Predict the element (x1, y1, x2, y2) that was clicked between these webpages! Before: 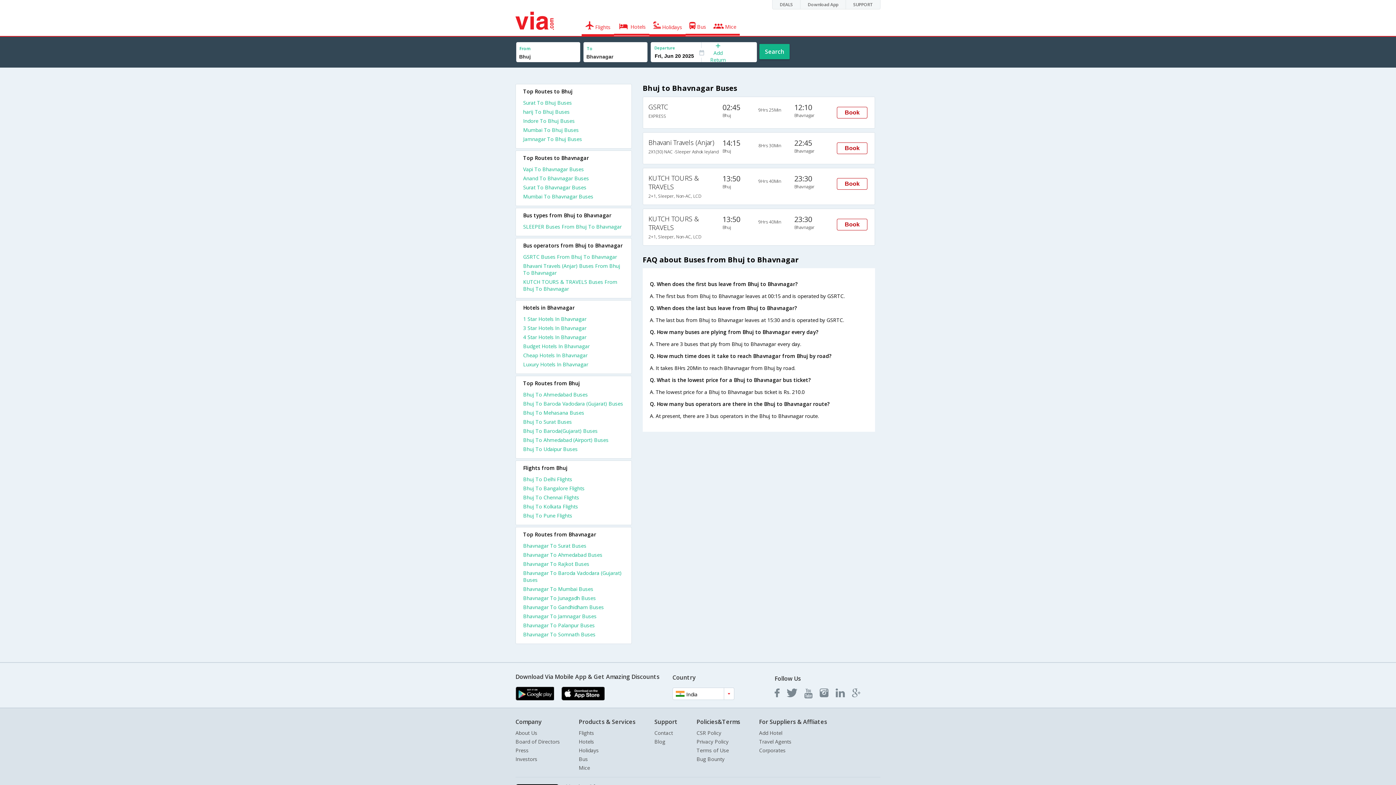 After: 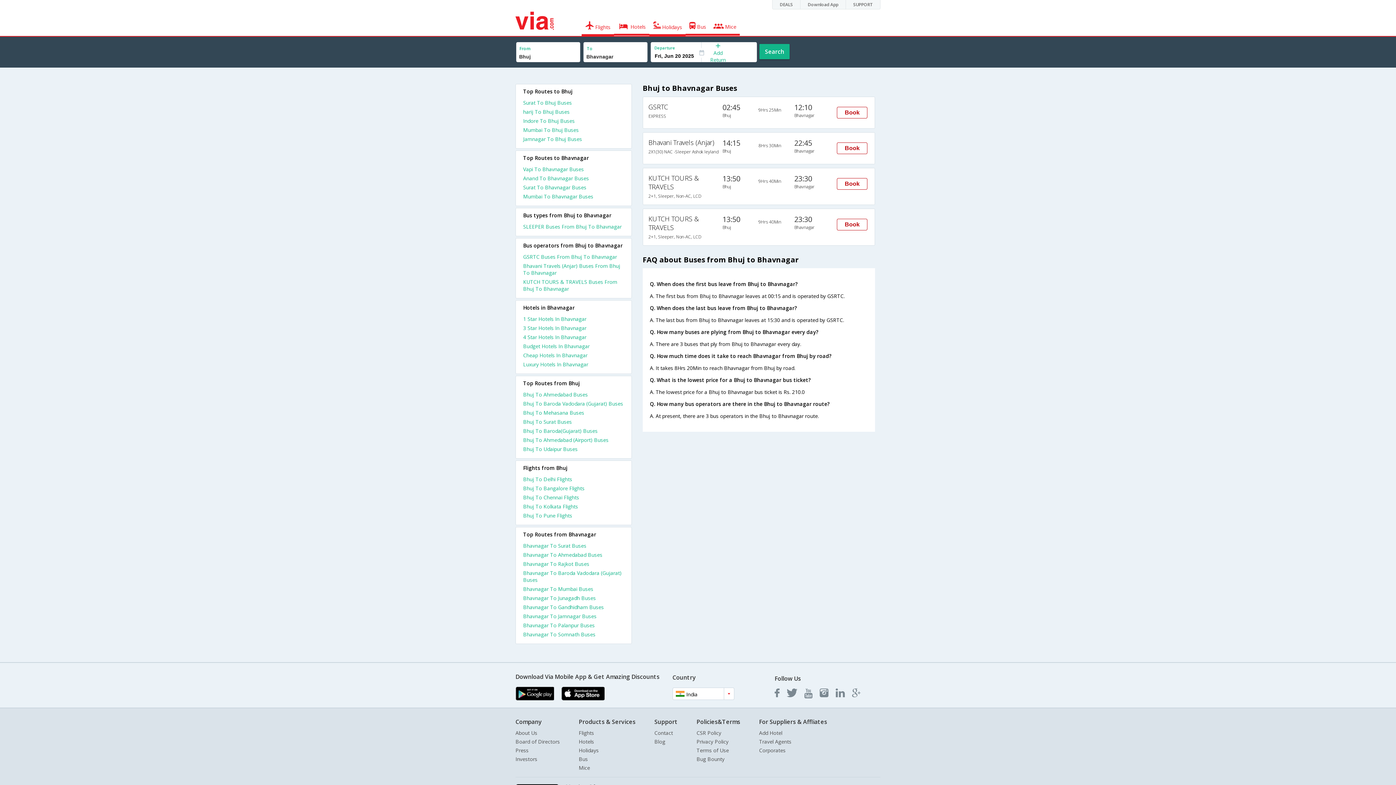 Action: bbox: (523, 409, 624, 418) label: Bhuj To Mehasana Buses